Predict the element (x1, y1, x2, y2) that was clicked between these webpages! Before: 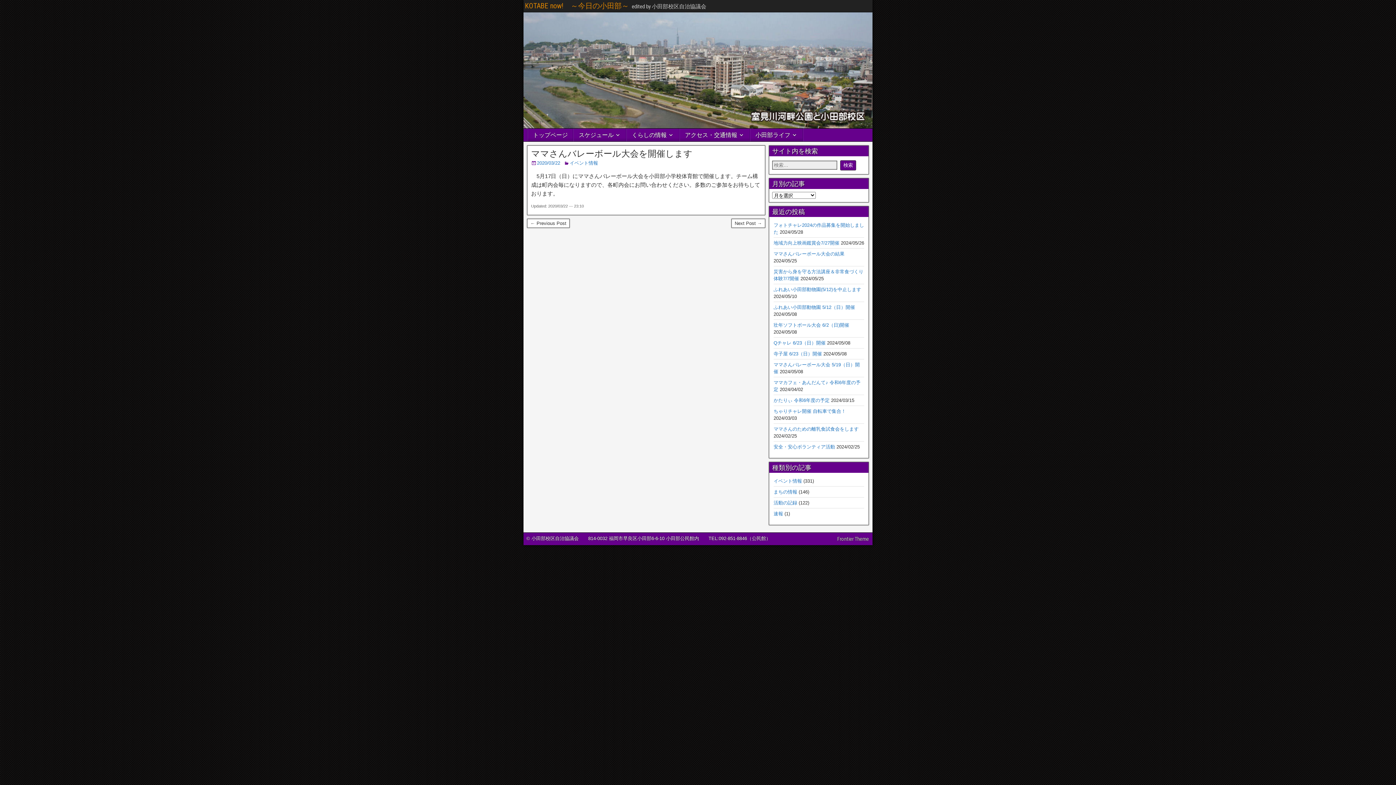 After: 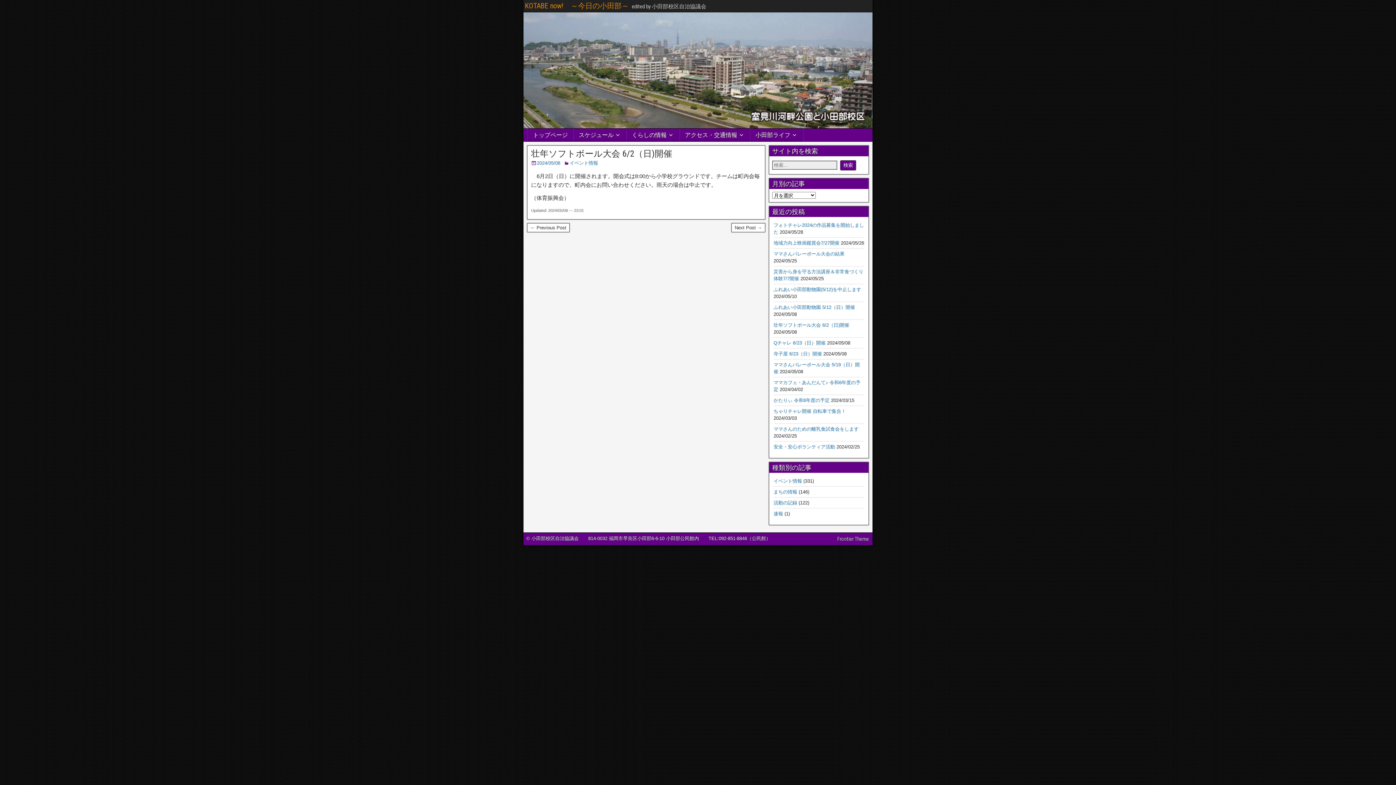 Action: label: 壮年ソフトボール大会 6/2（日)開催 bbox: (773, 322, 849, 328)